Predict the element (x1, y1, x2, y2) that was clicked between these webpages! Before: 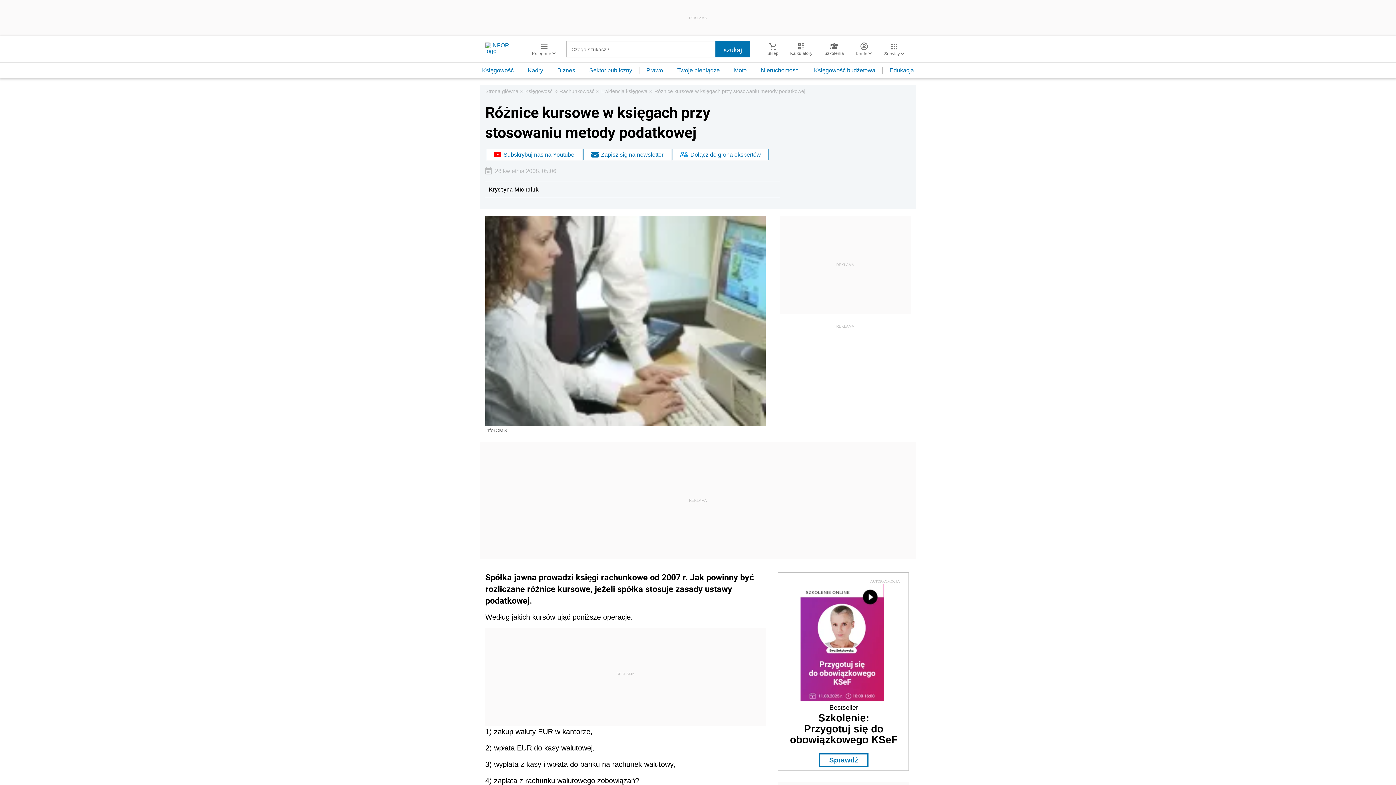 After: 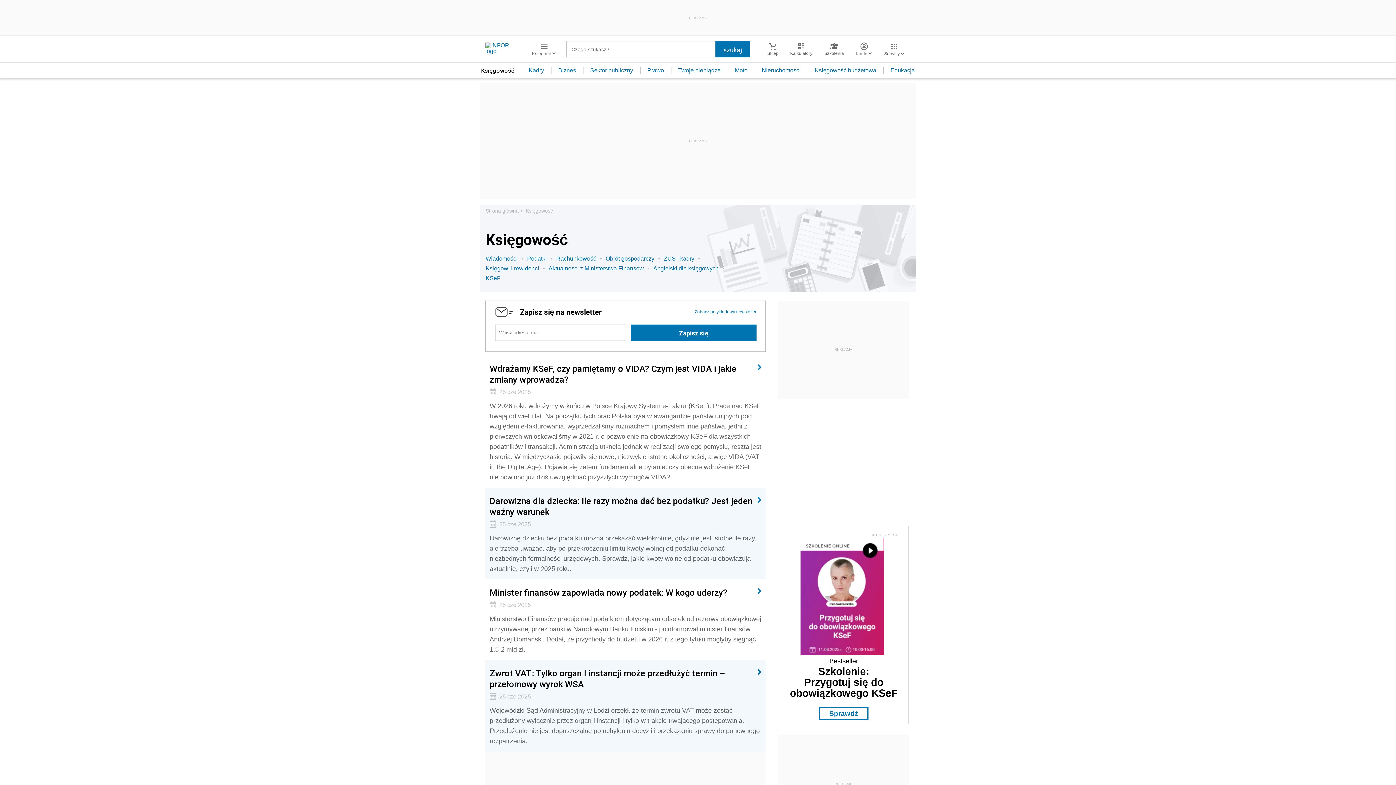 Action: bbox: (525, 88, 552, 94) label: Księgowość